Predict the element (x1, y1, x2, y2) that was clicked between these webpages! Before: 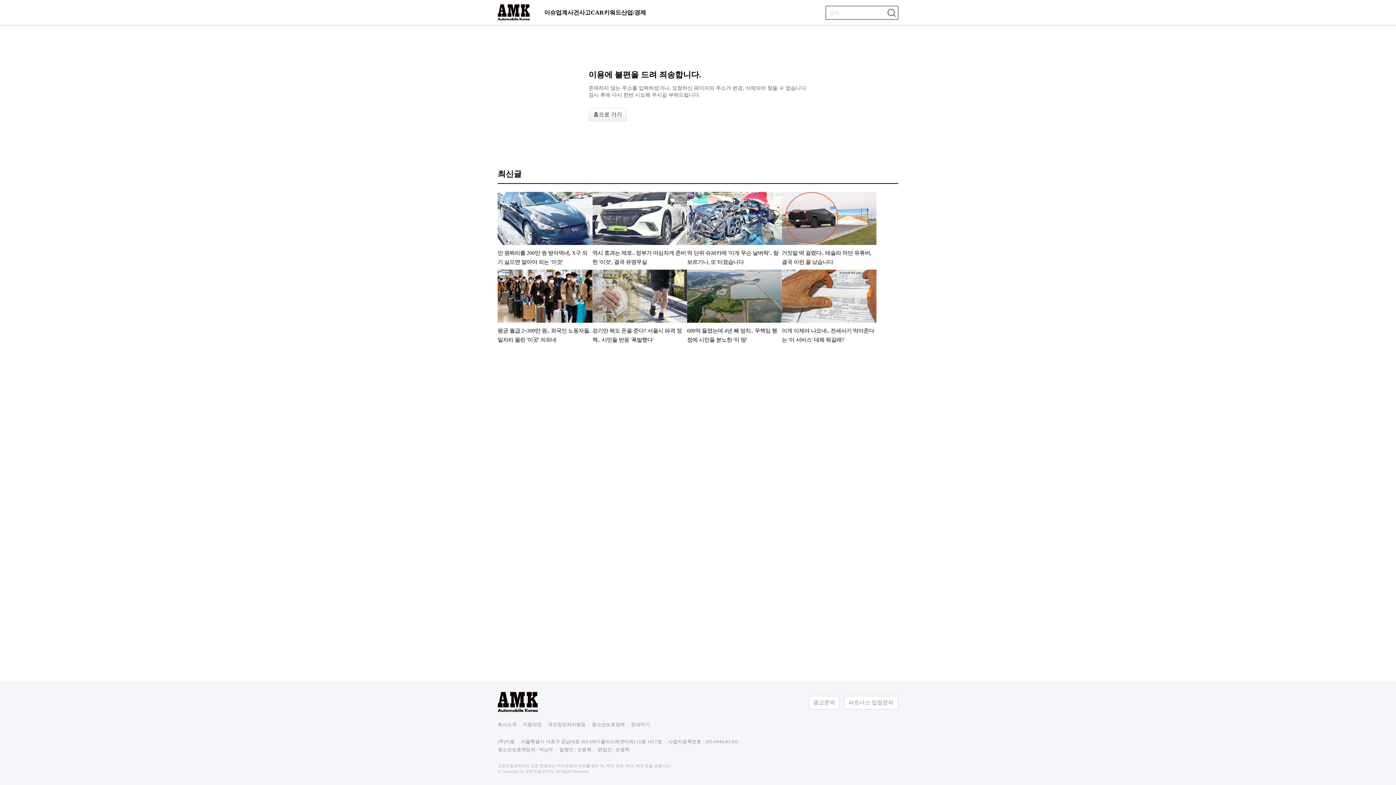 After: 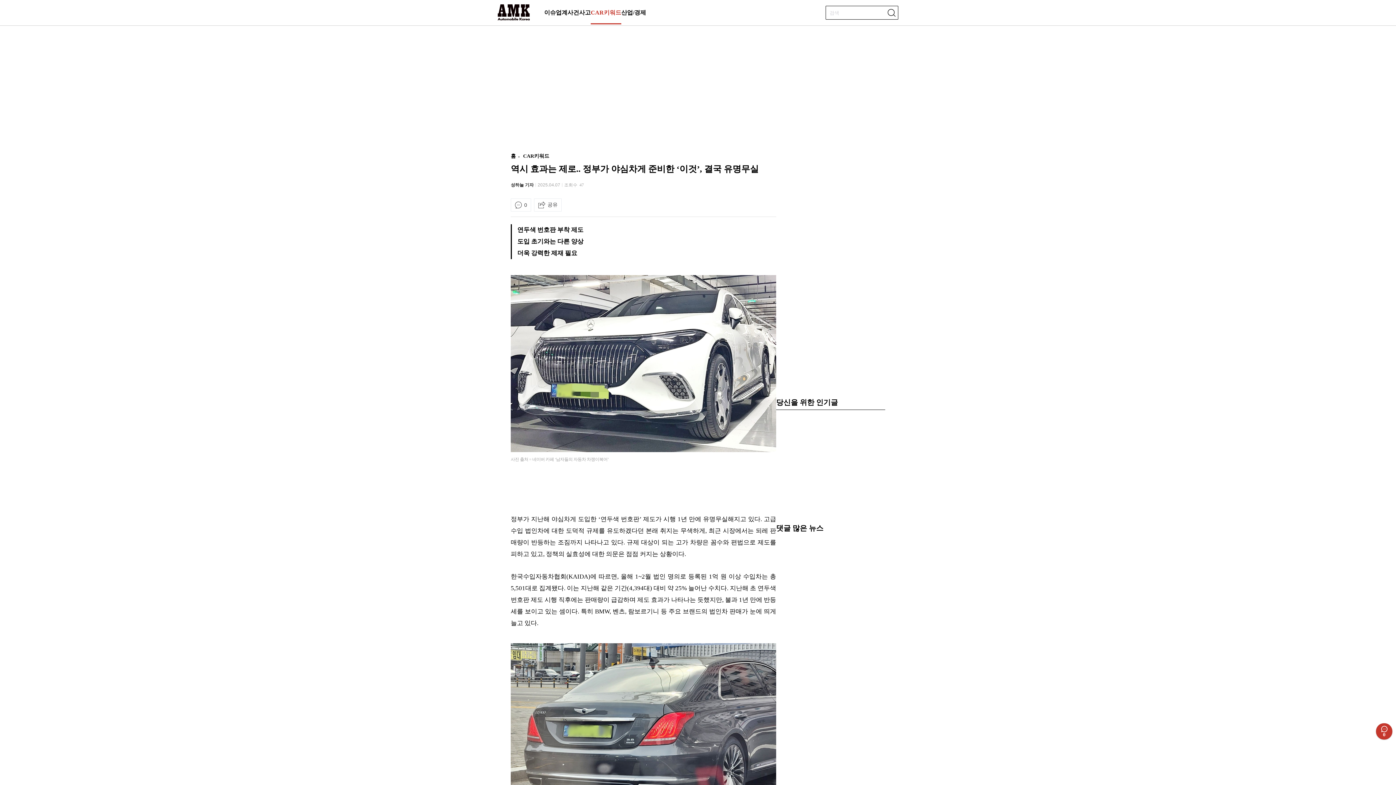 Action: bbox: (592, 192, 687, 269)